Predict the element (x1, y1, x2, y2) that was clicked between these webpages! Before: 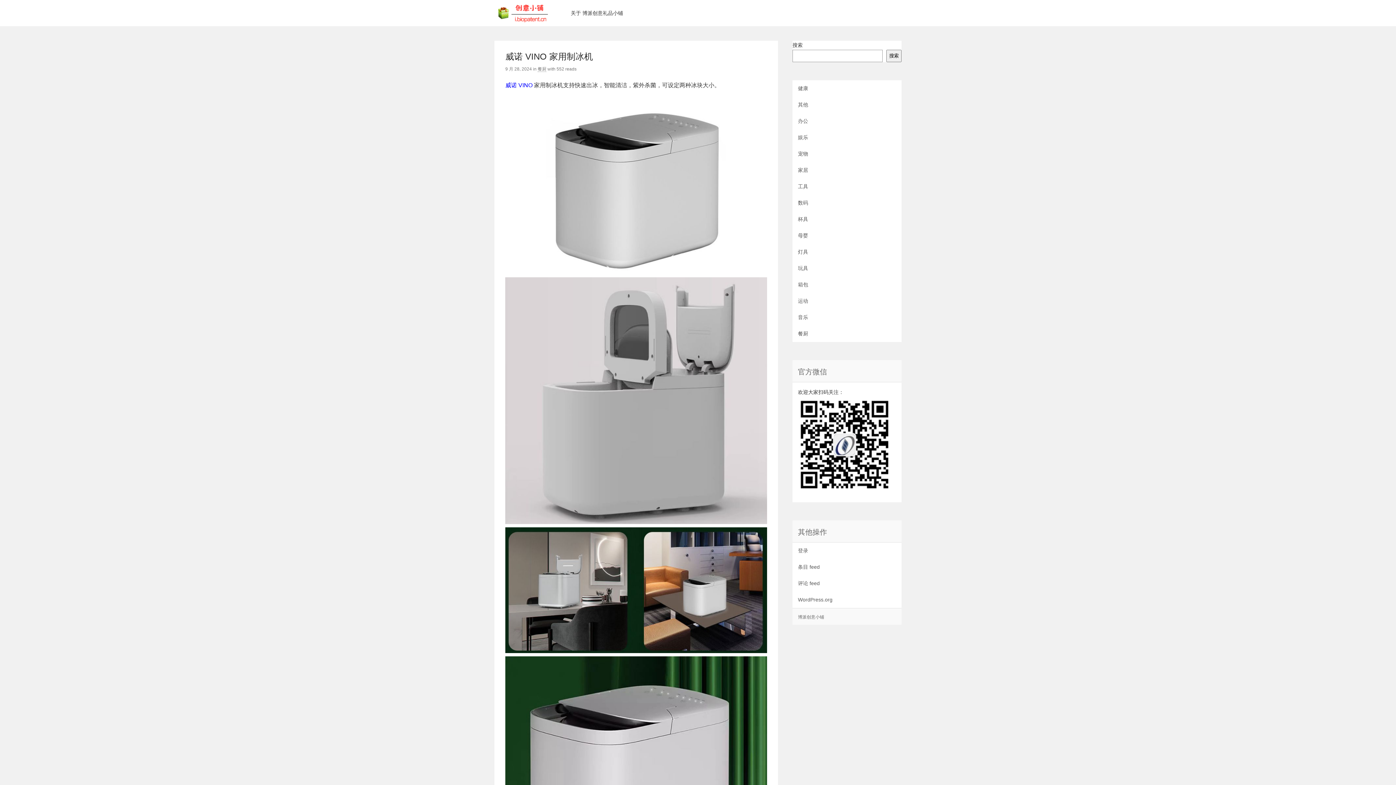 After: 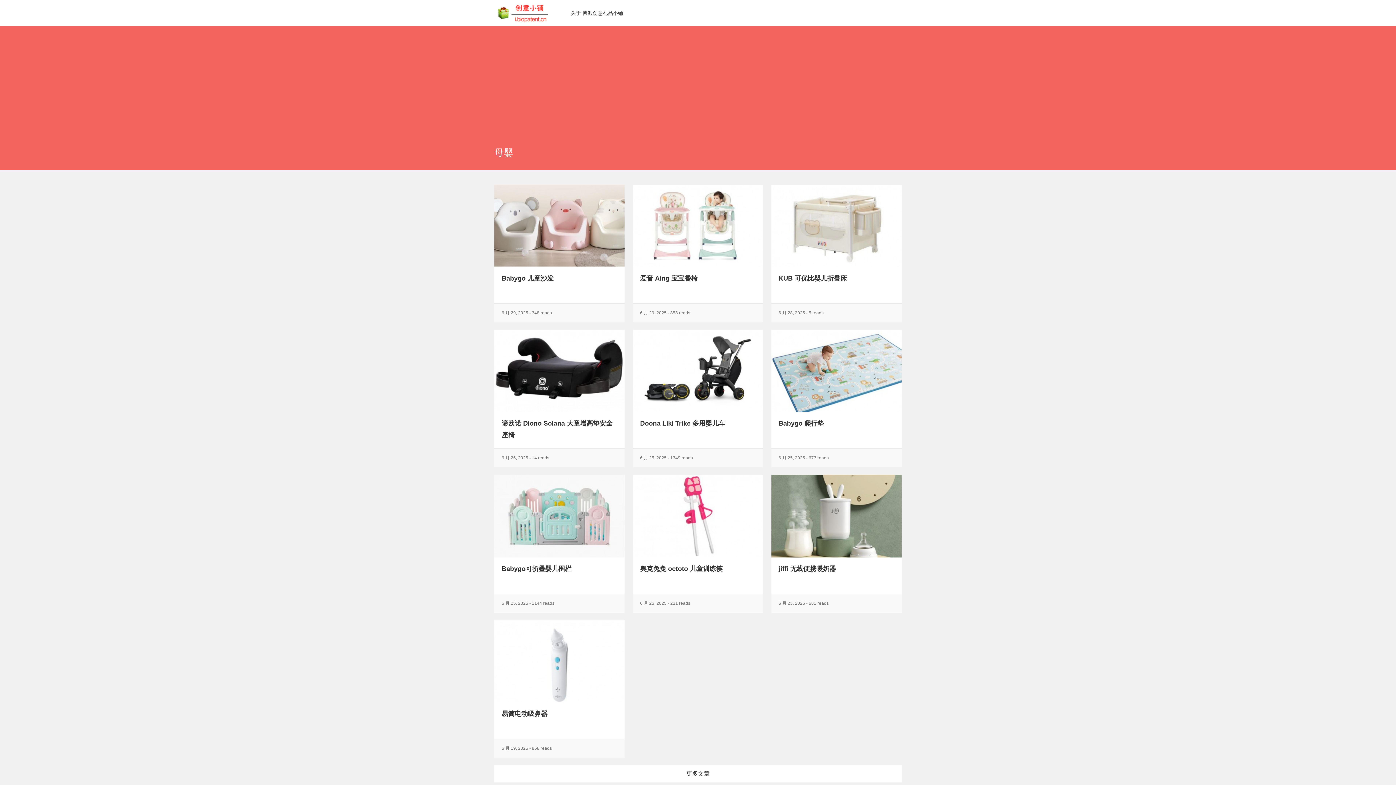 Action: bbox: (798, 232, 808, 238) label: 母婴